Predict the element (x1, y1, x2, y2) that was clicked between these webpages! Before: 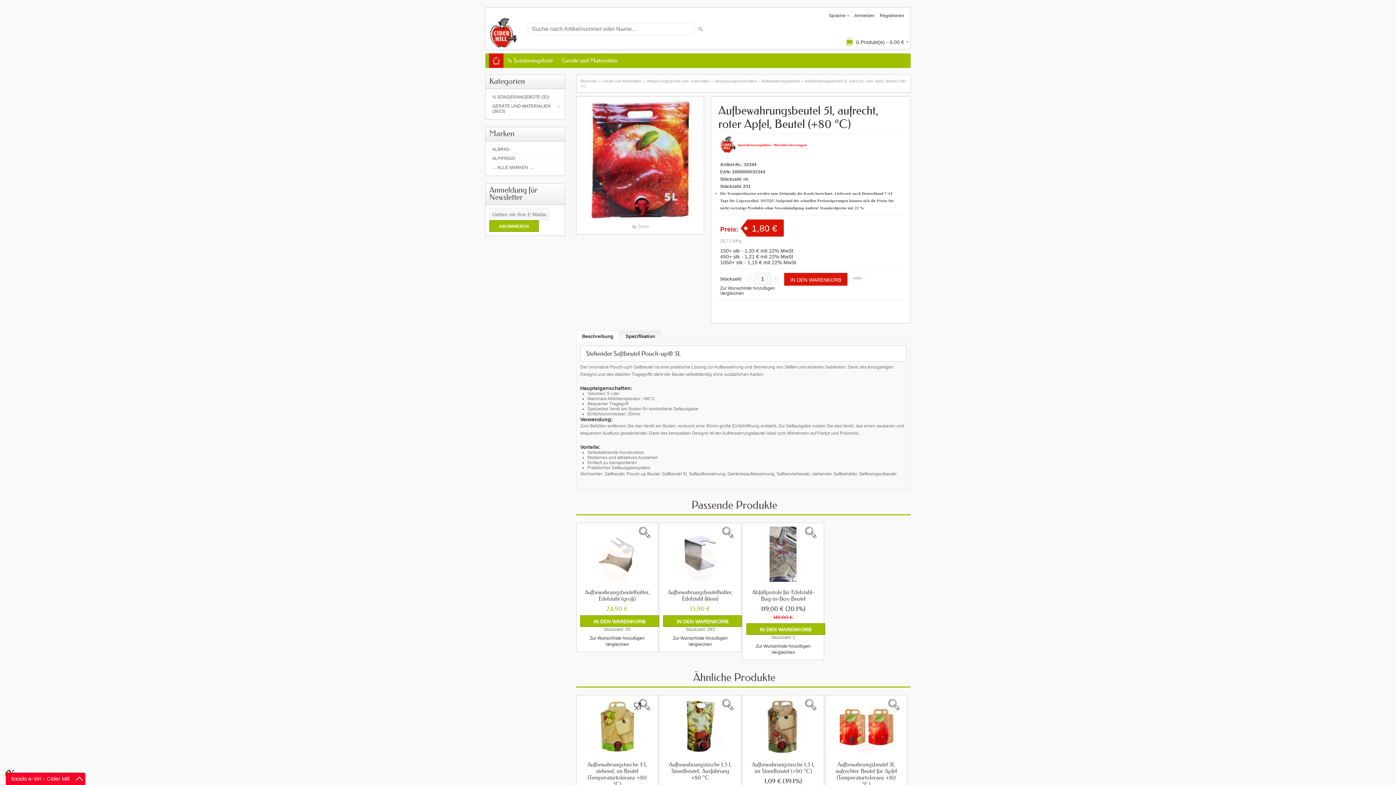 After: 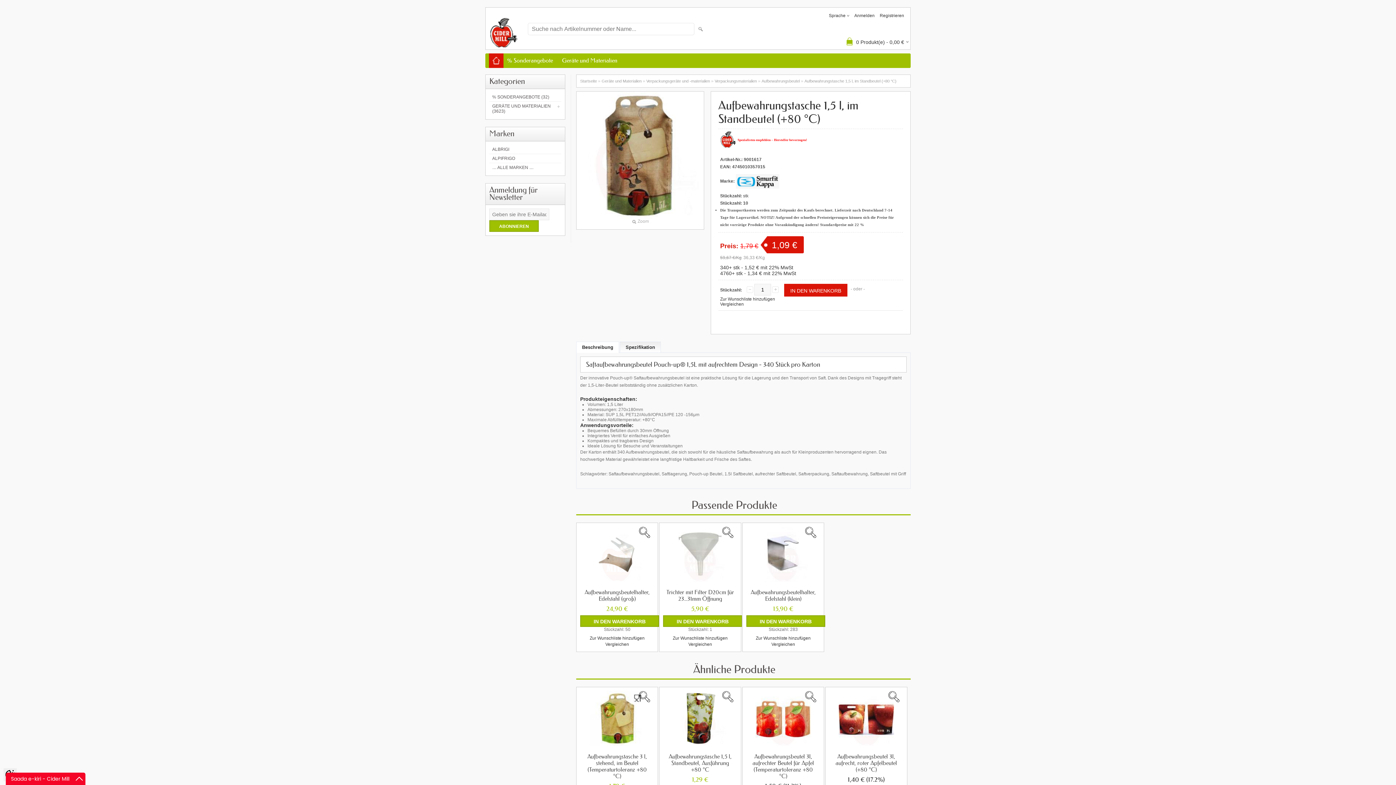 Action: bbox: (746, 761, 820, 774) label: Aufbewahrungstasche 1,5 l, im Standbeutel (+80 °C)